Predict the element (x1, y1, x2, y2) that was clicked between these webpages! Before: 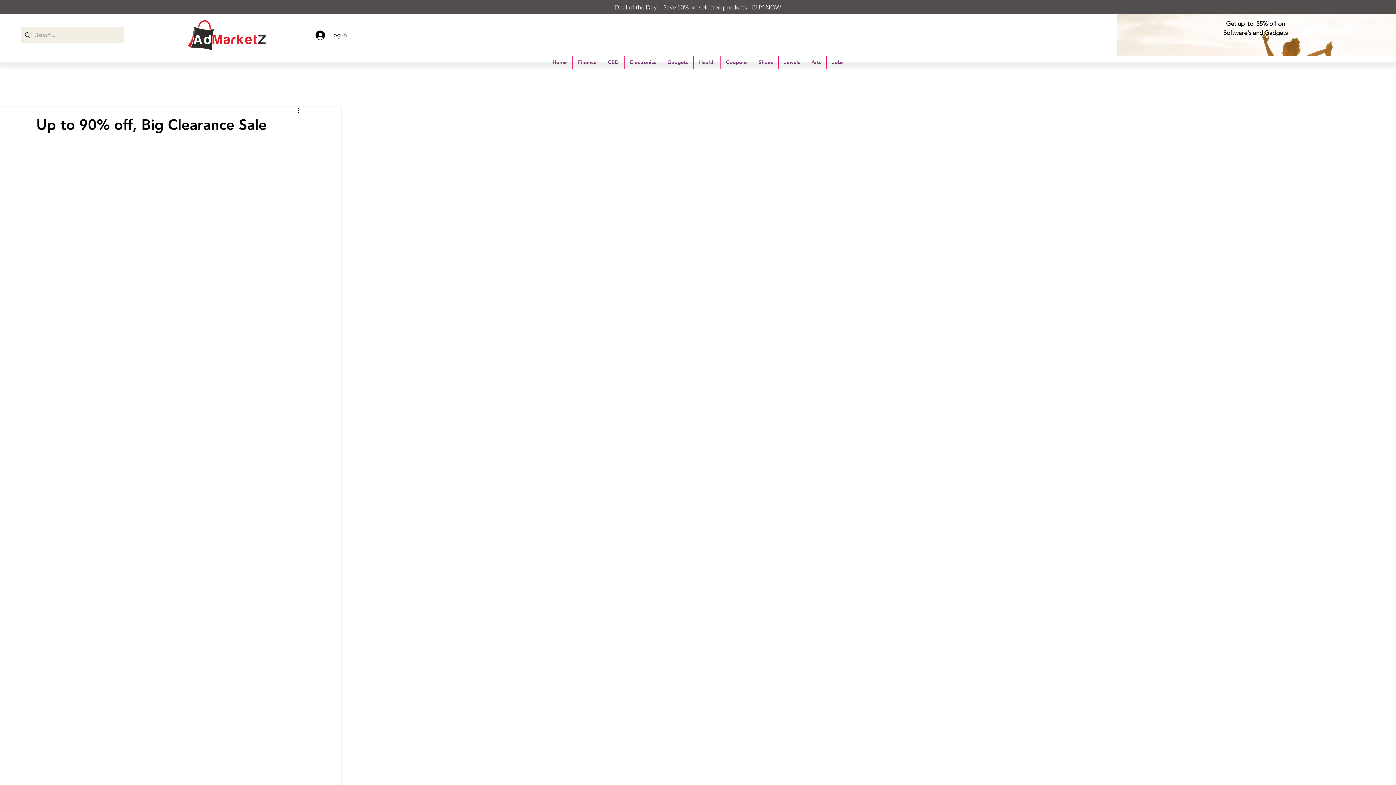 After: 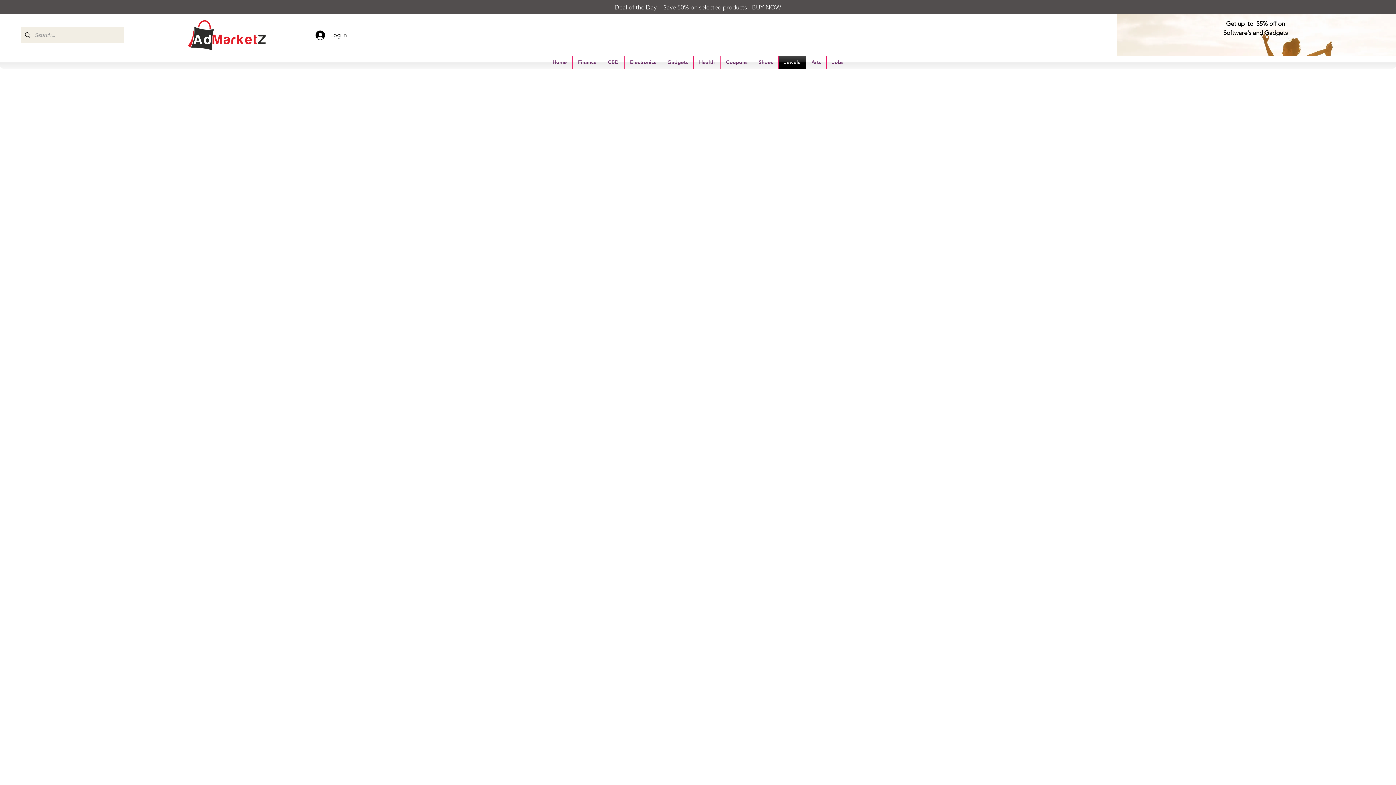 Action: label: Jewels bbox: (778, 56, 805, 68)